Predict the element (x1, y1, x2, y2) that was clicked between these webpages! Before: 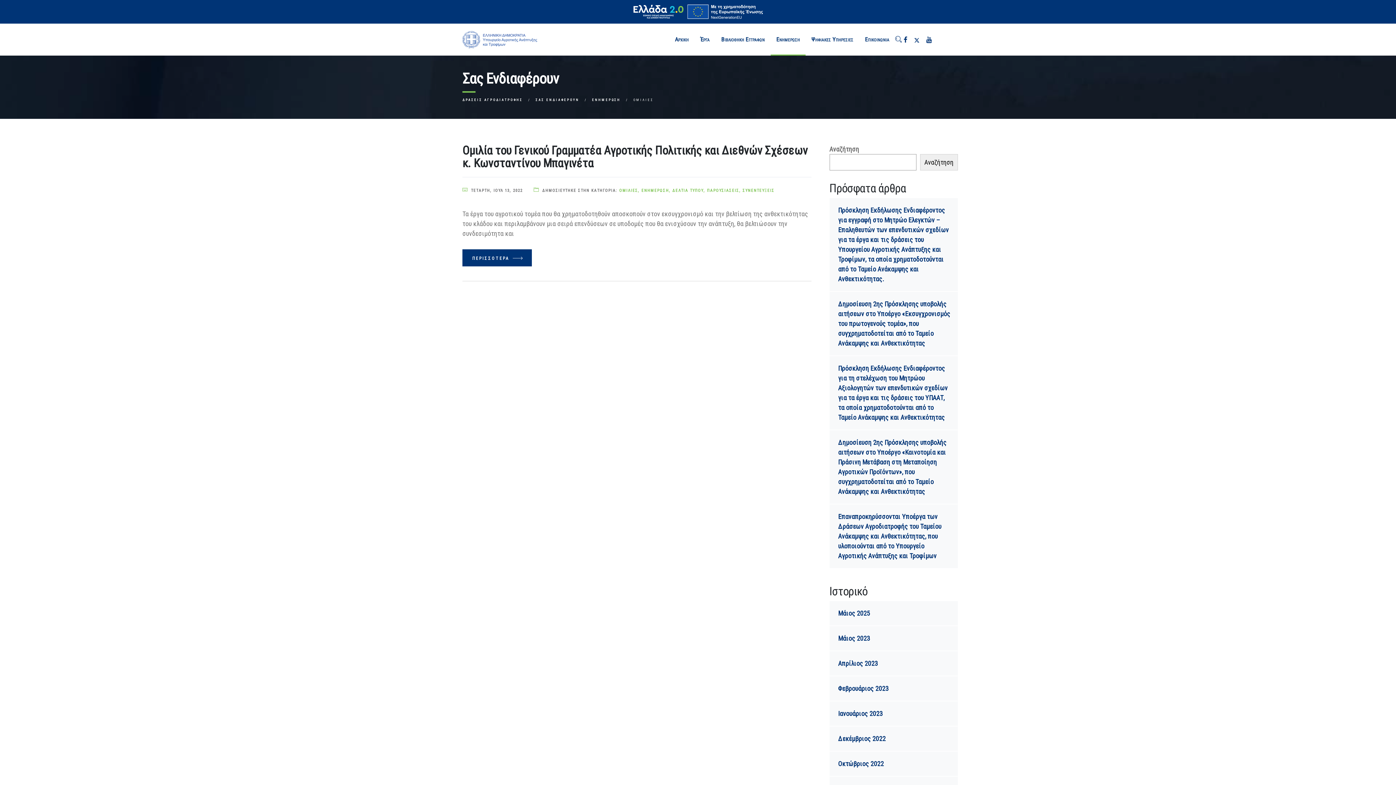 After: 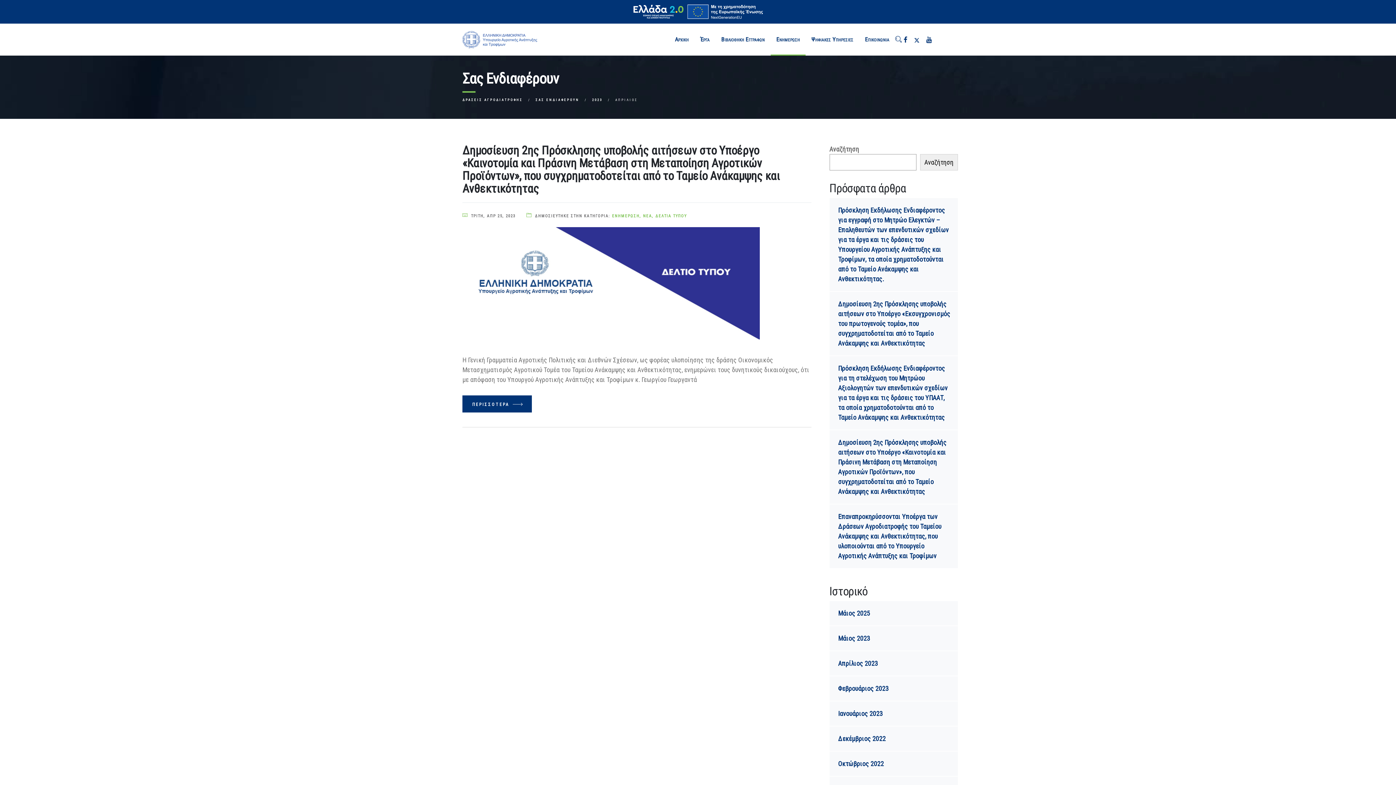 Action: label: Απρίλιος 2023 bbox: (838, 658, 950, 668)